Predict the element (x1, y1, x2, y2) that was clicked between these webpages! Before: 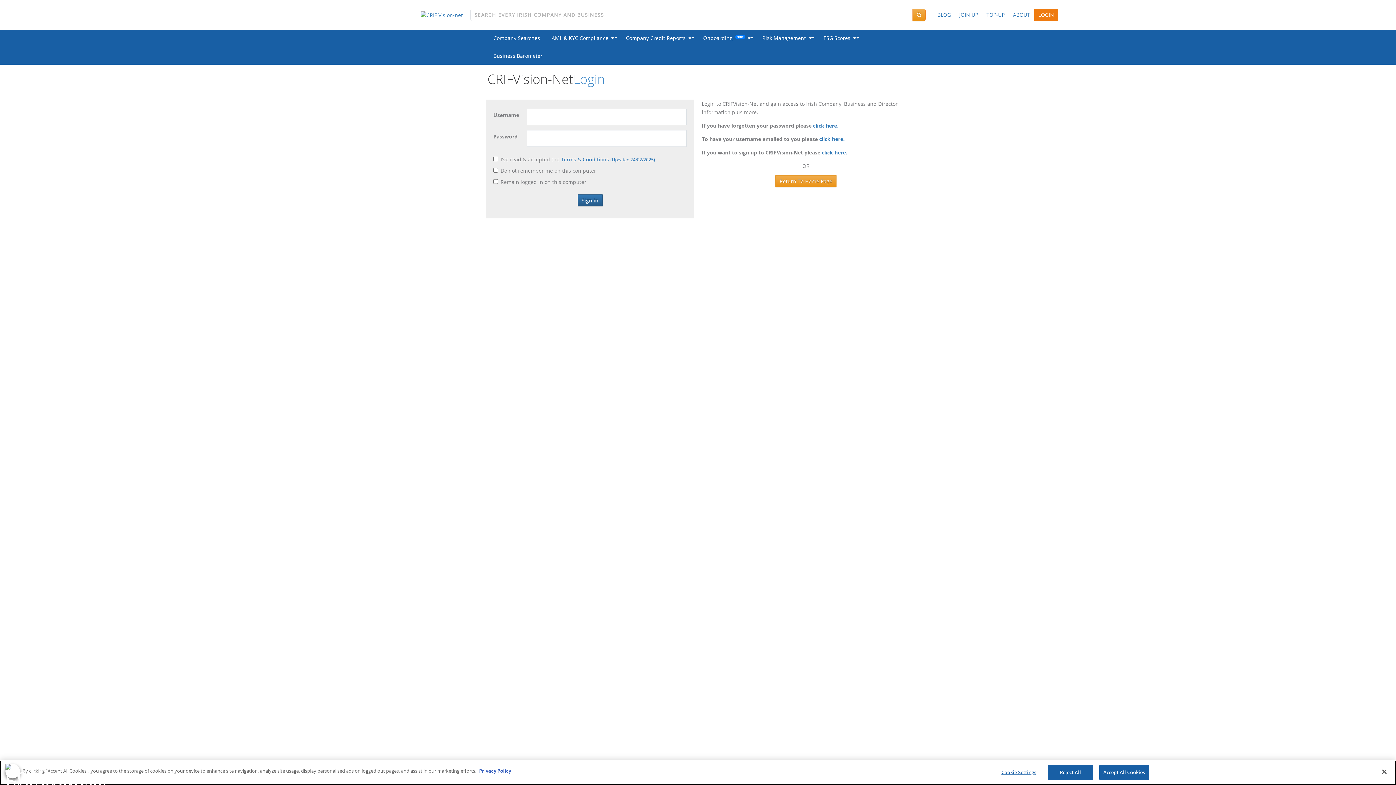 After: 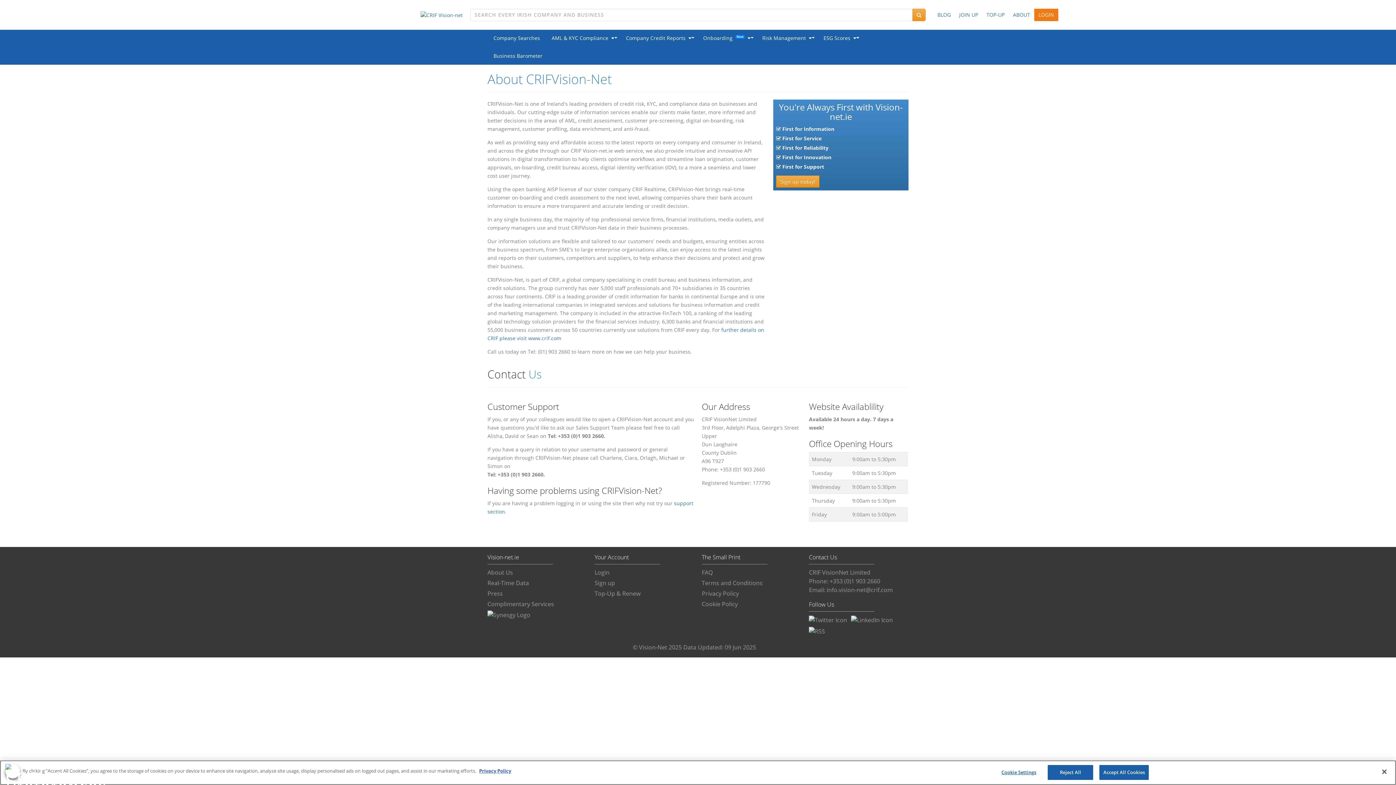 Action: label: ABOUT bbox: (1009, 8, 1034, 20)